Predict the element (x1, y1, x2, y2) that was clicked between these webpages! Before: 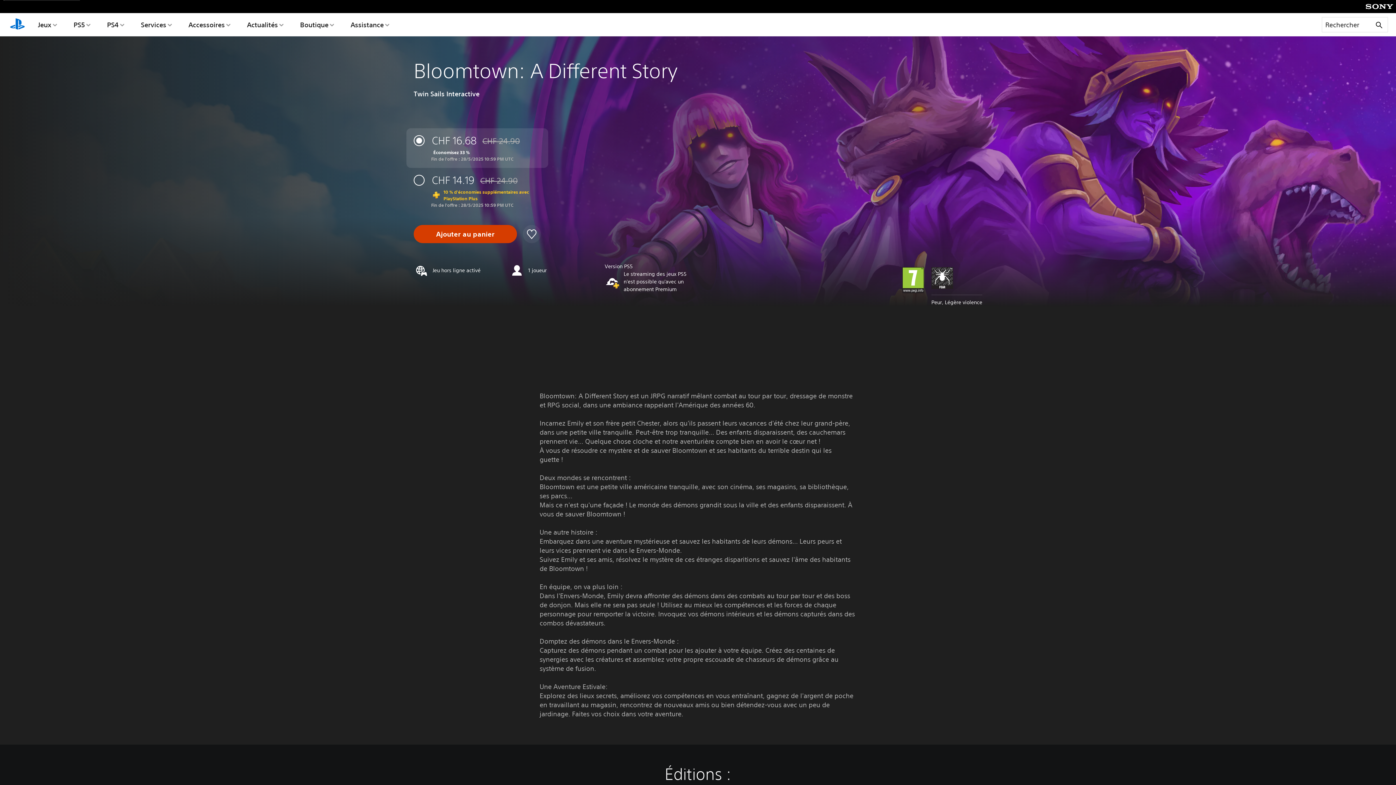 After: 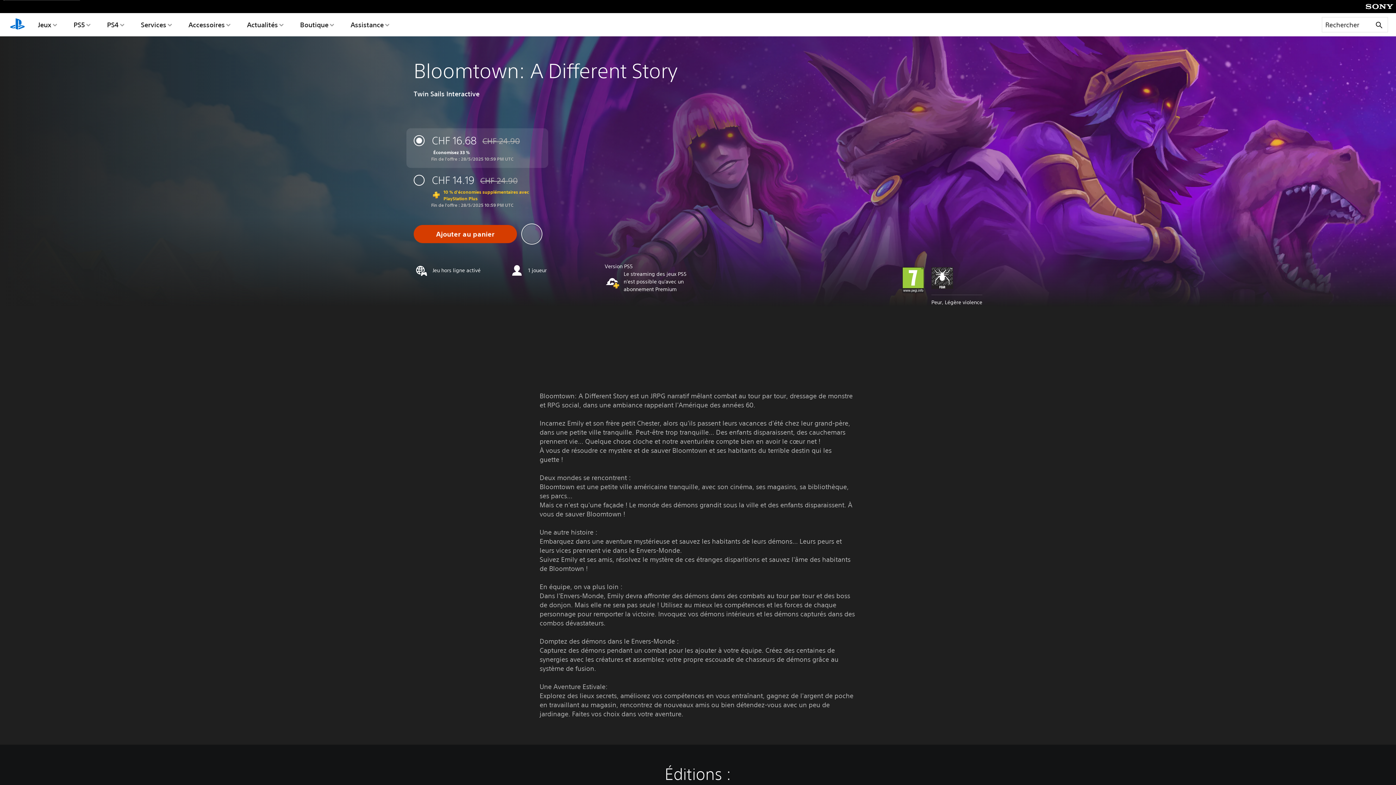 Action: bbox: (522, 225, 541, 243)